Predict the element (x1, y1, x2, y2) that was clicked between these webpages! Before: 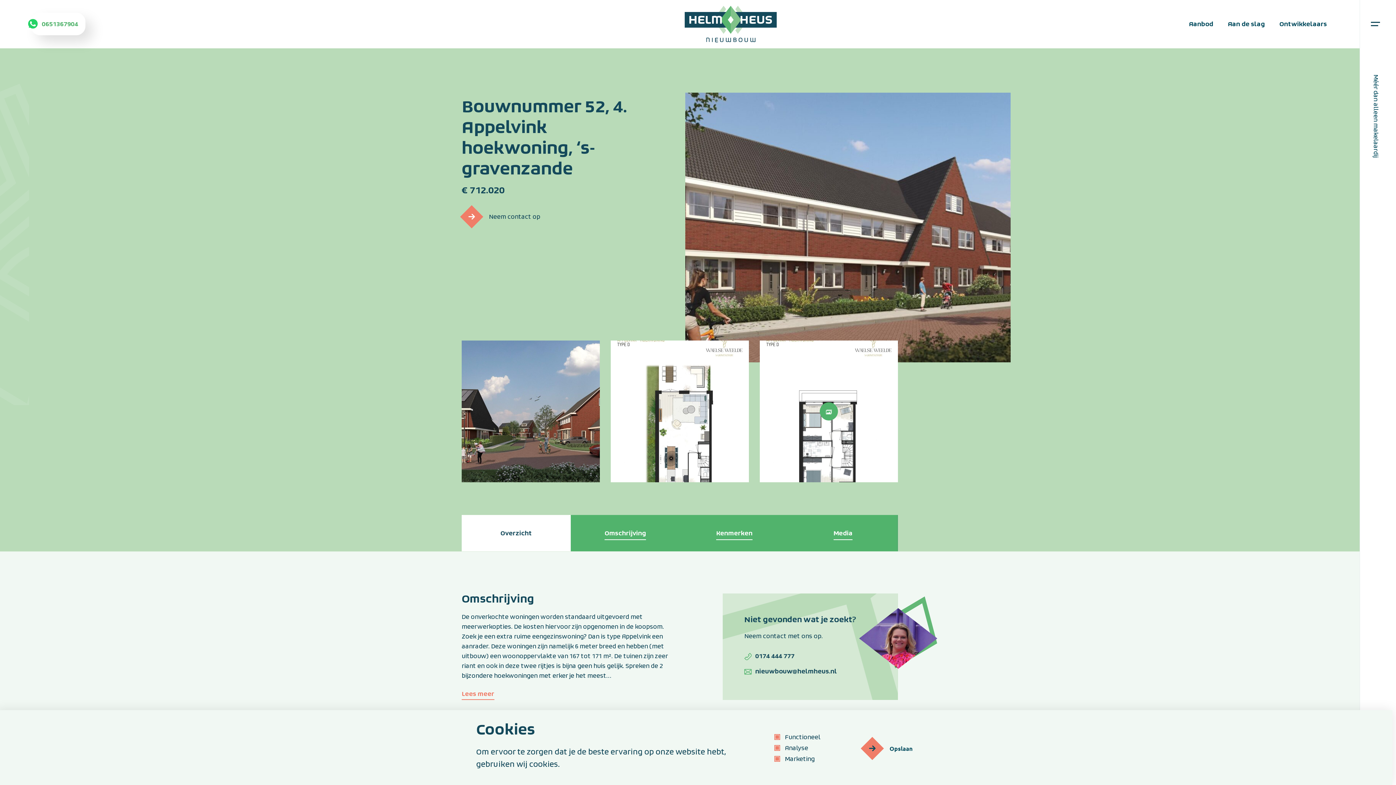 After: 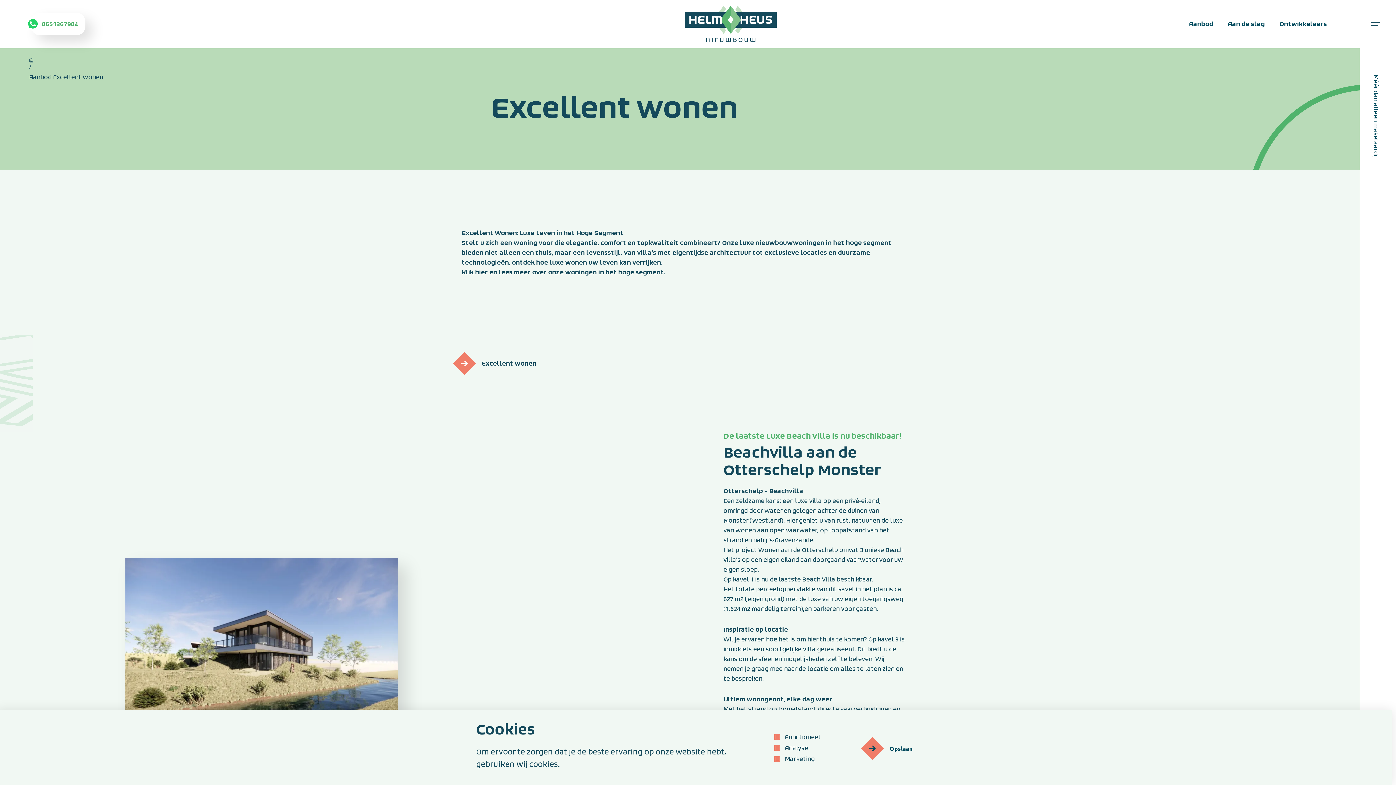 Action: label: Aanbod Excellent wonen bbox: (1371, 331, 1381, 423)